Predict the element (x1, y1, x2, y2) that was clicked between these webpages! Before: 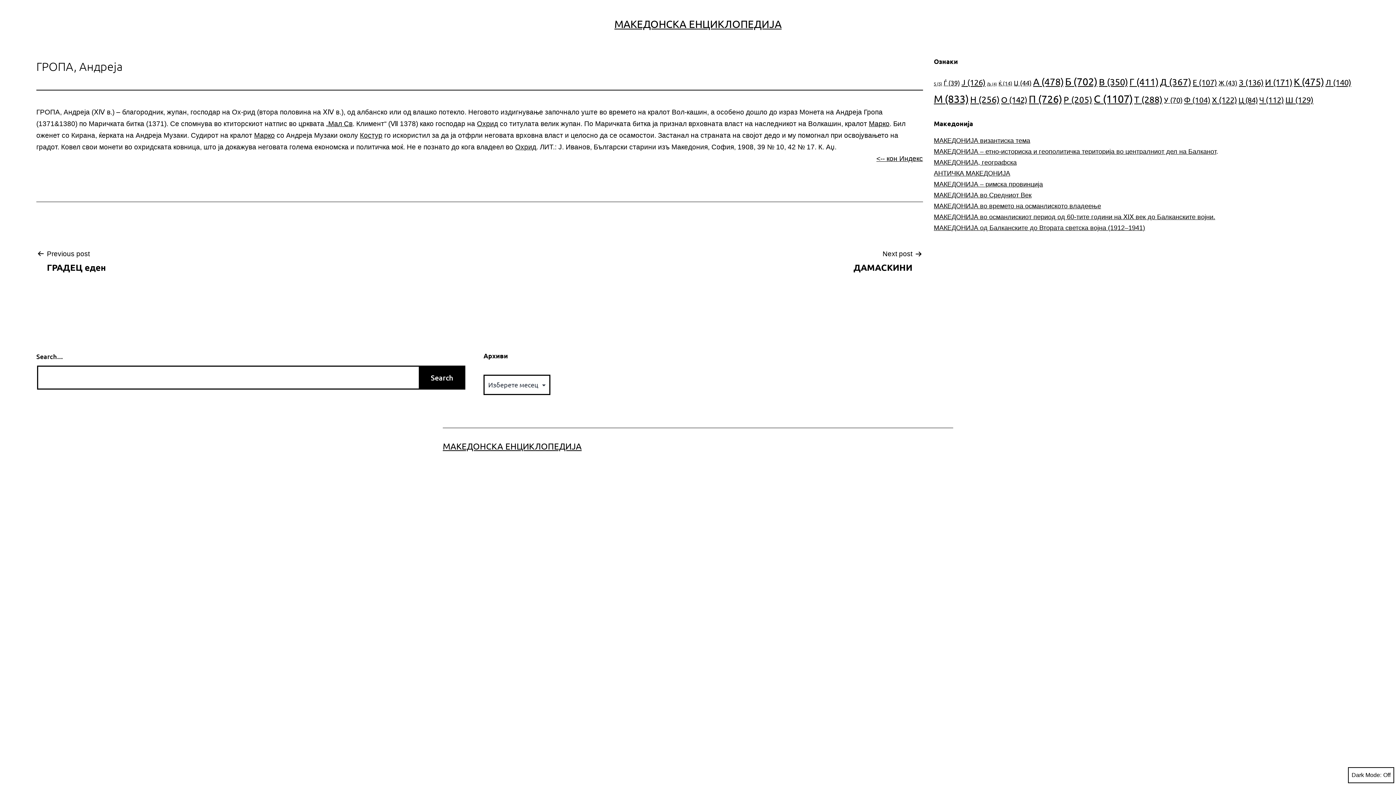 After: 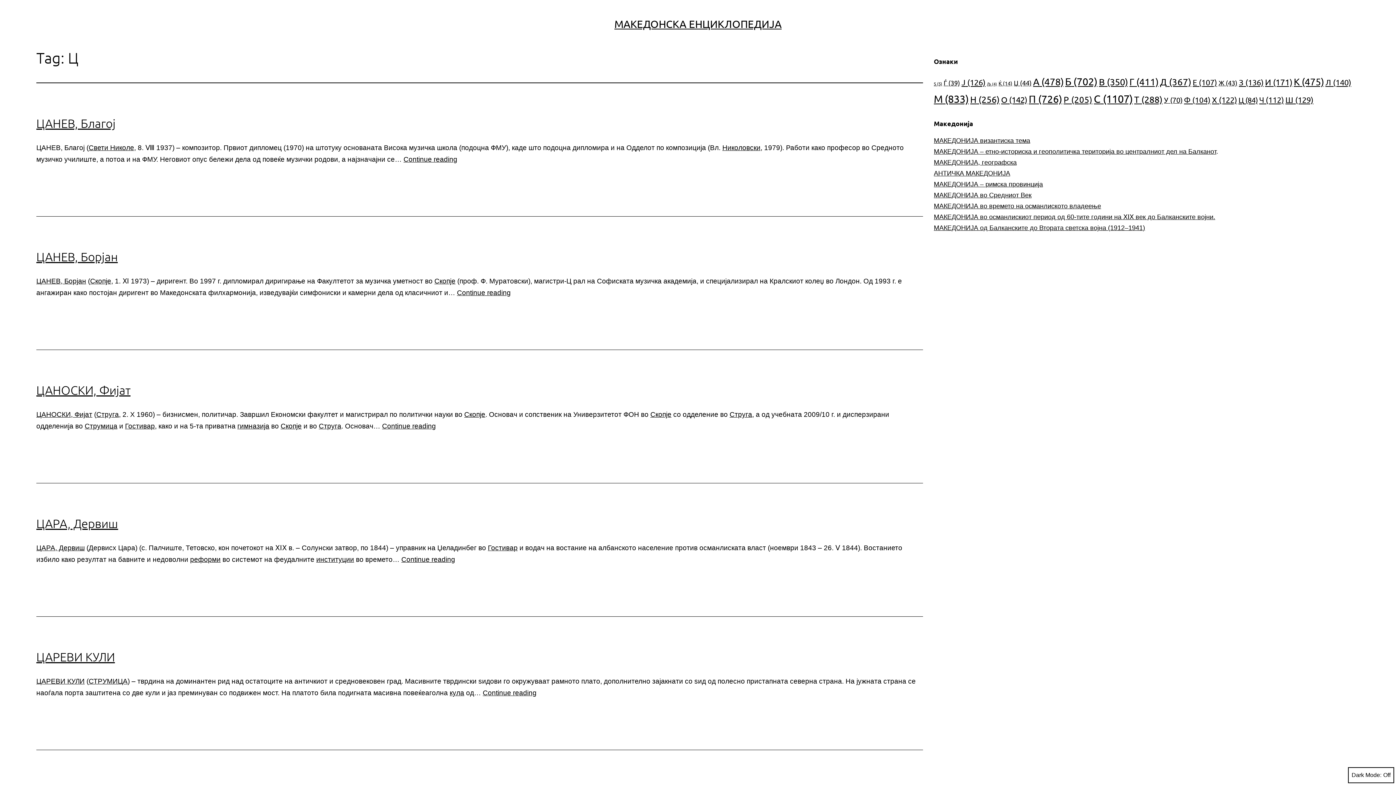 Action: label: Ц (84 елементи) bbox: (1238, 95, 1258, 104)